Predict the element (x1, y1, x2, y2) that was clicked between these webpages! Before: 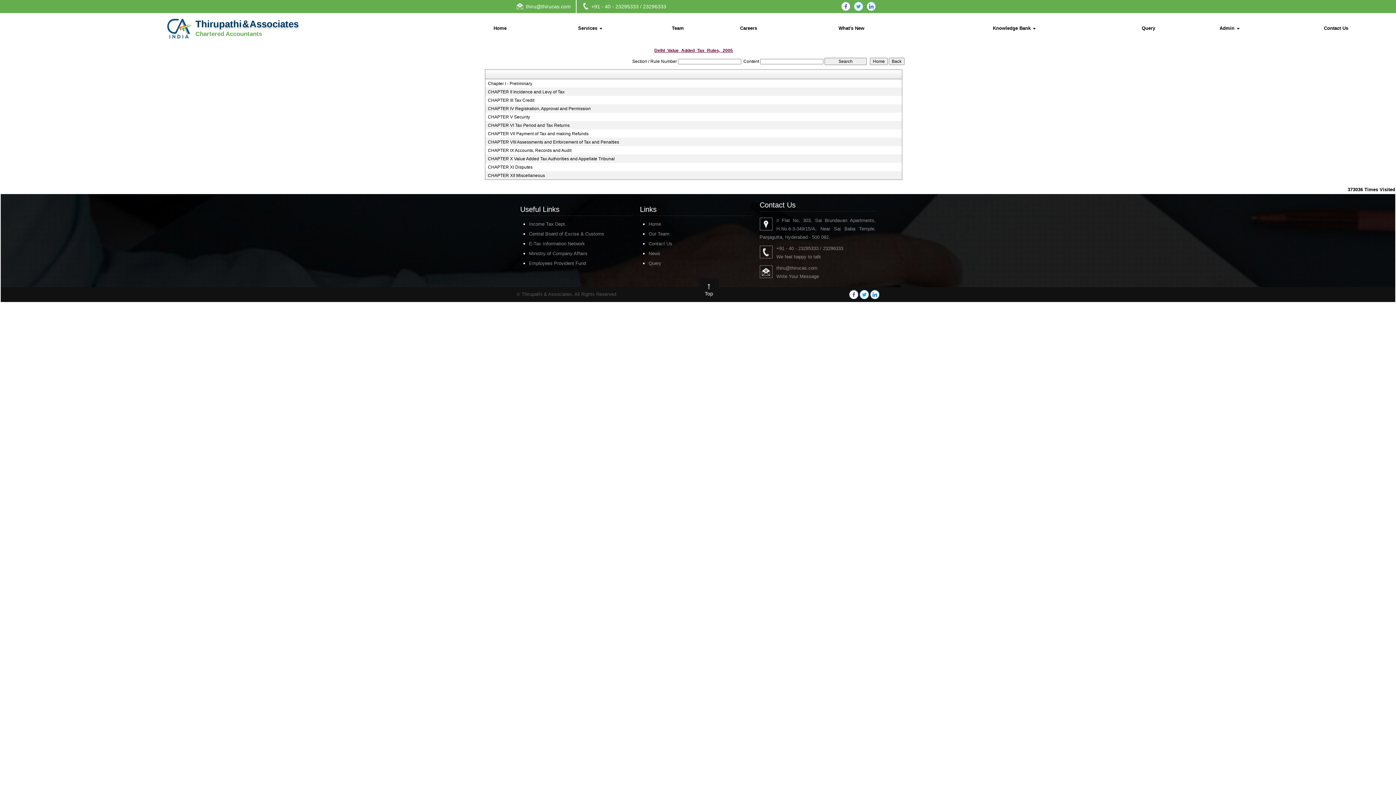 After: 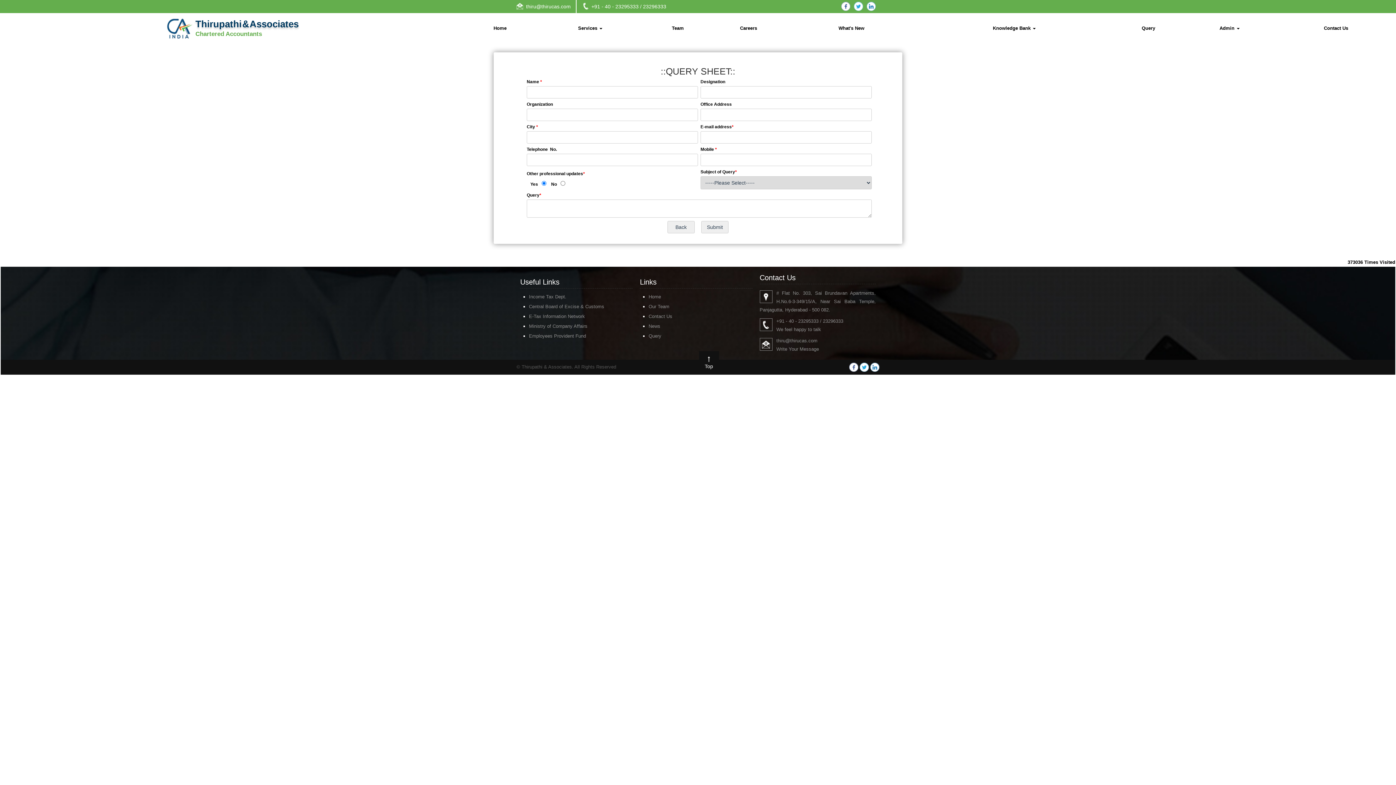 Action: bbox: (1115, 24, 1181, 32) label: Query